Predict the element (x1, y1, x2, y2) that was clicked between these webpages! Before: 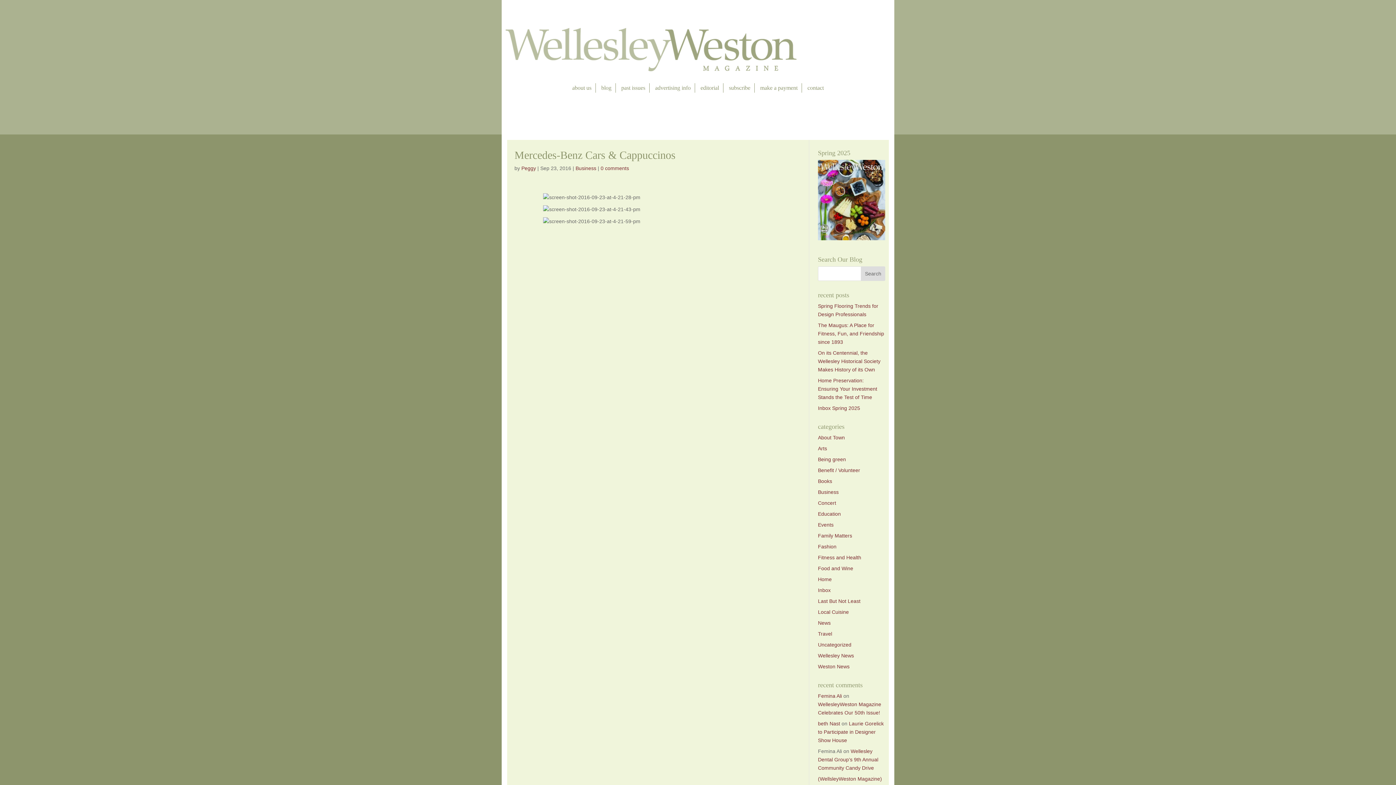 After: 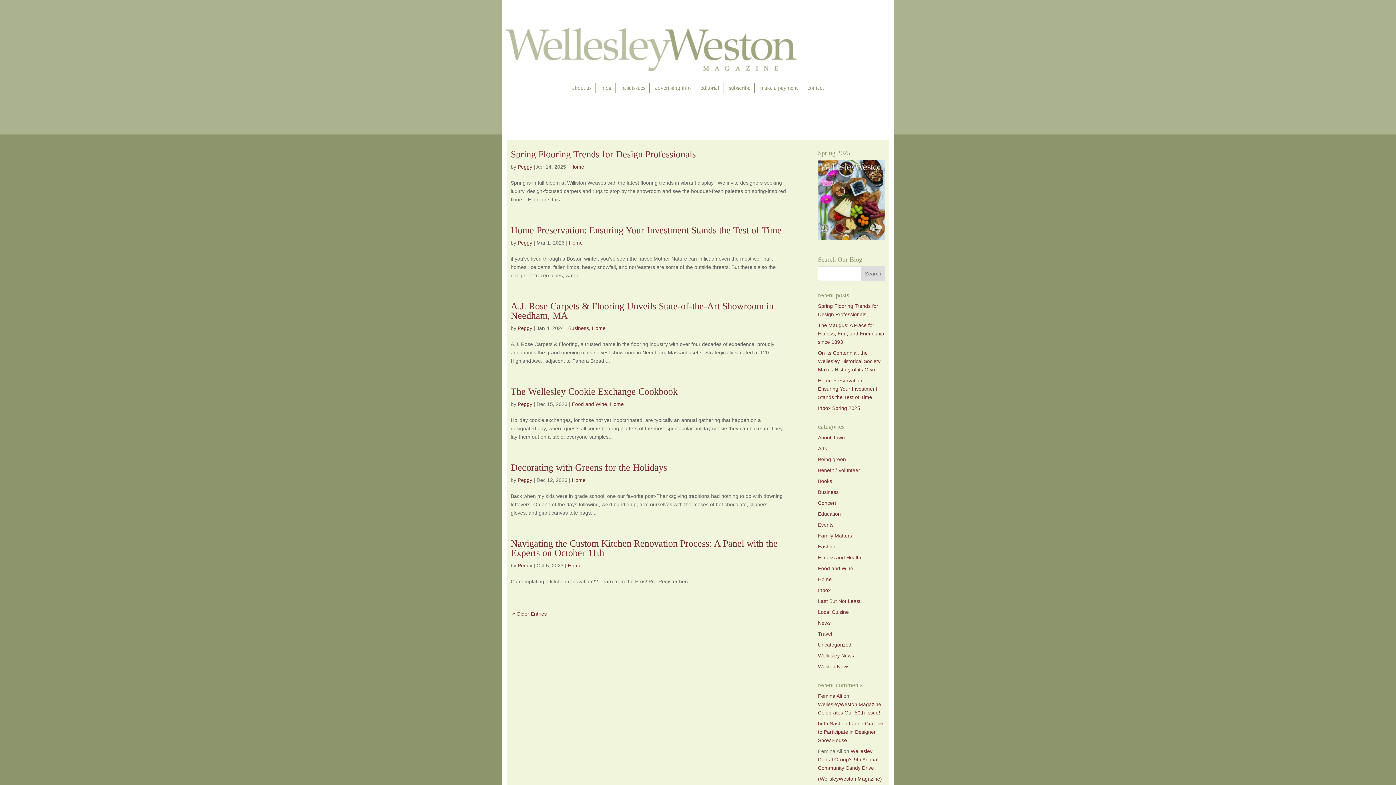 Action: bbox: (818, 576, 831, 582) label: Home